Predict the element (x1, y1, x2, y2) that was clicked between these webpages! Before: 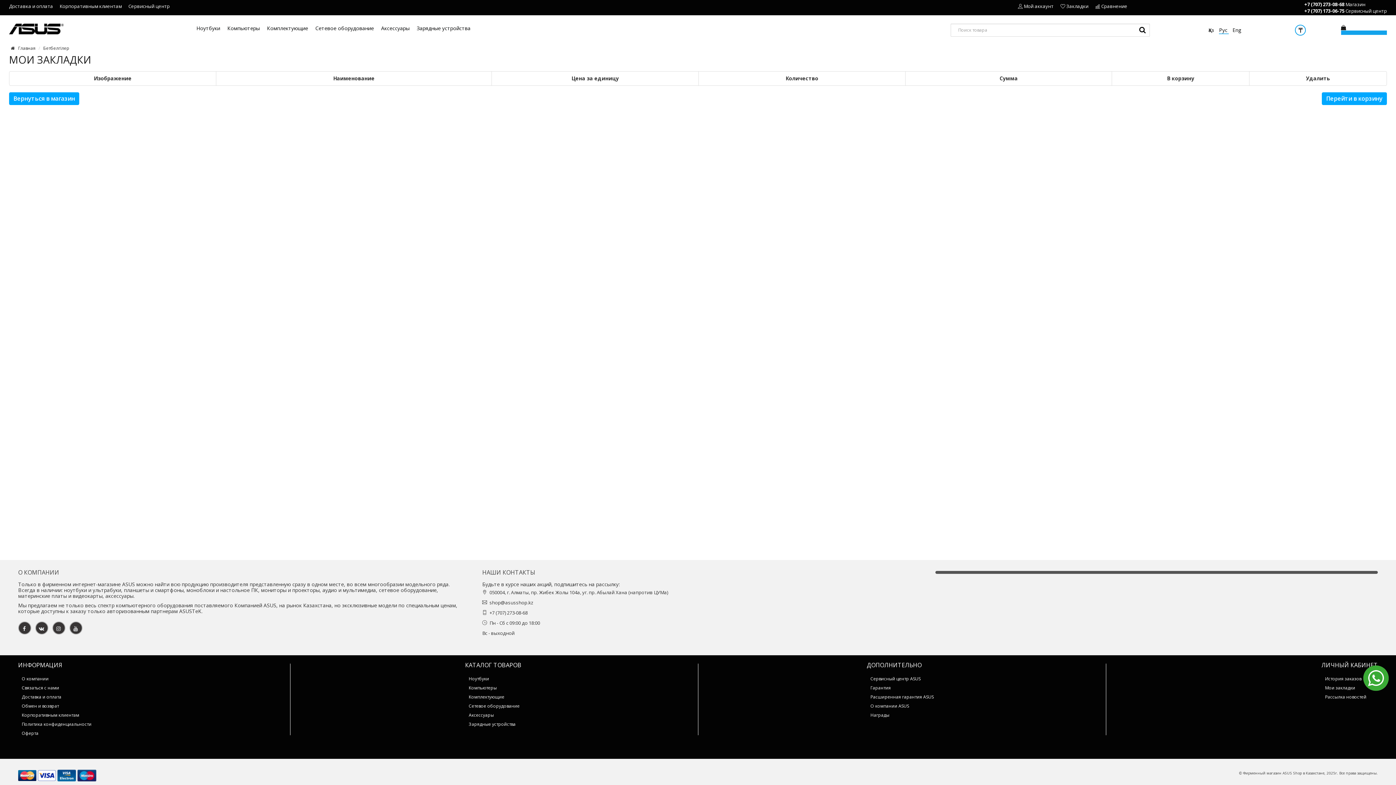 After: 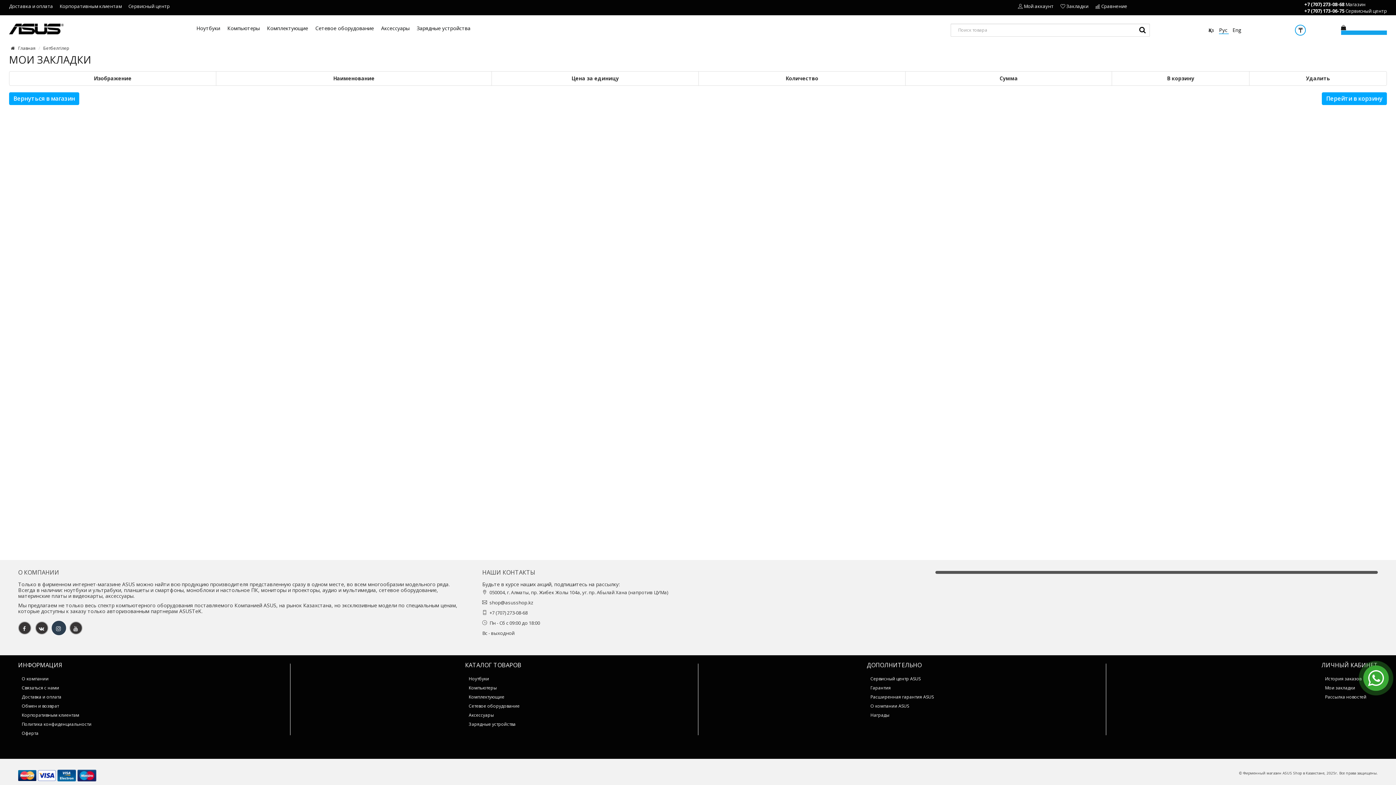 Action: bbox: (52, 621, 65, 634) label:   